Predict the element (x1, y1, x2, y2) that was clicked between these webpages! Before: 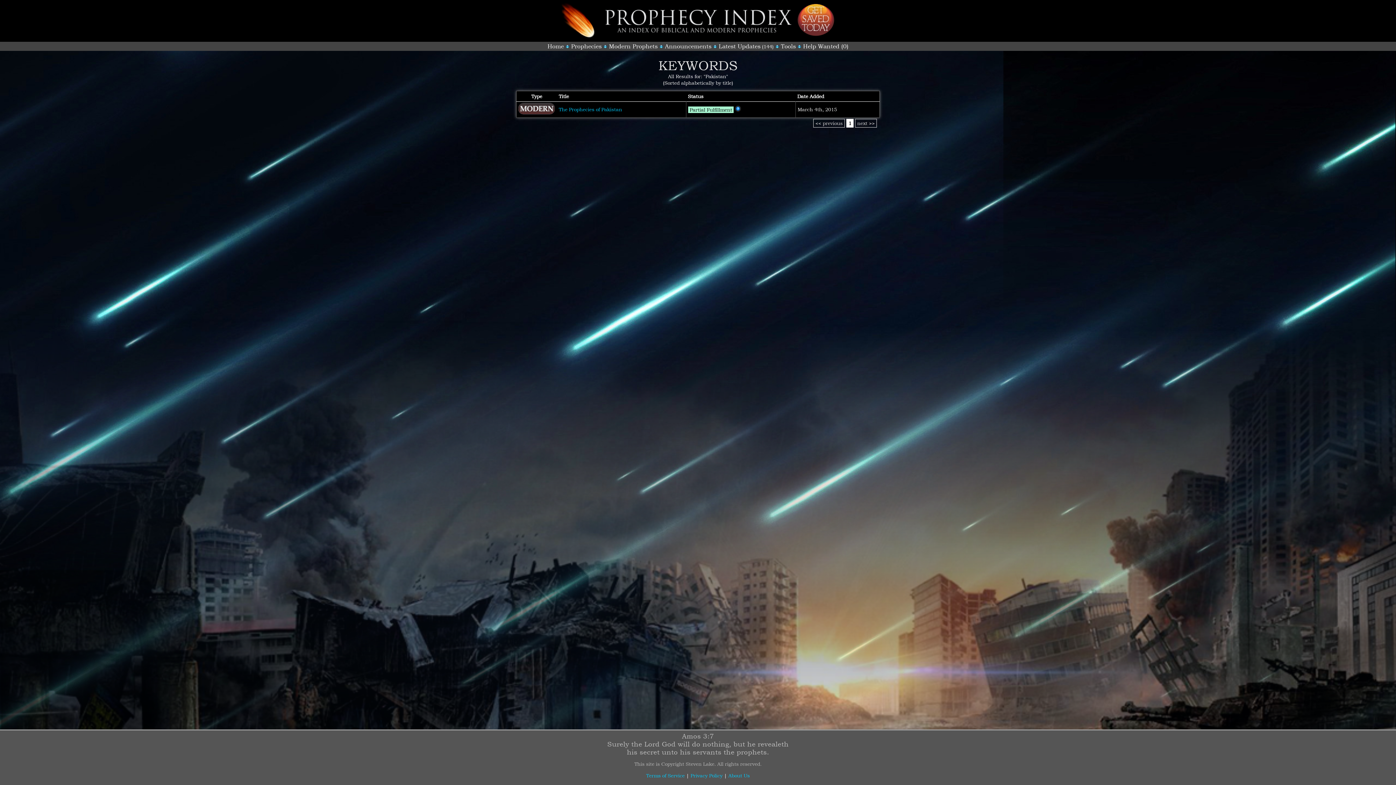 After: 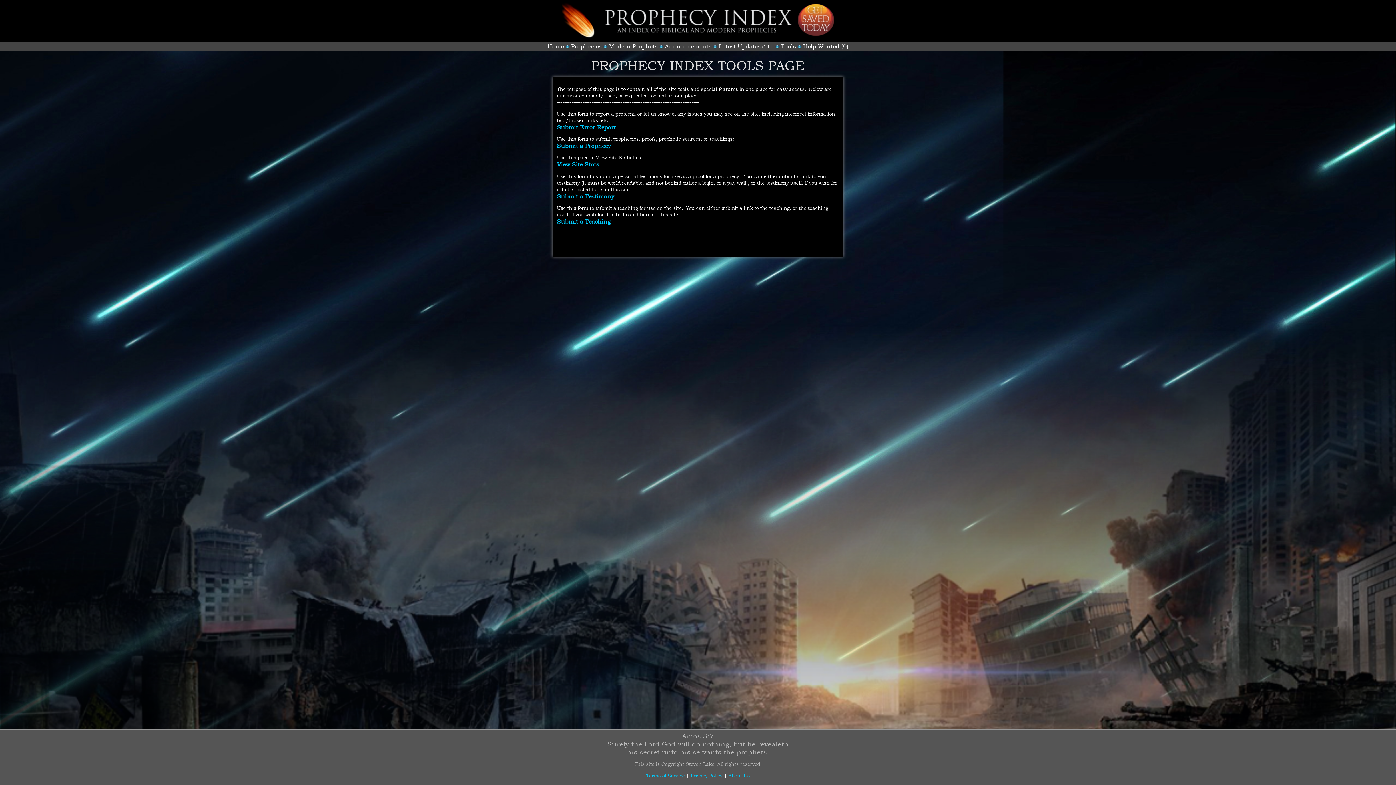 Action: label: Tools bbox: (781, 42, 796, 49)